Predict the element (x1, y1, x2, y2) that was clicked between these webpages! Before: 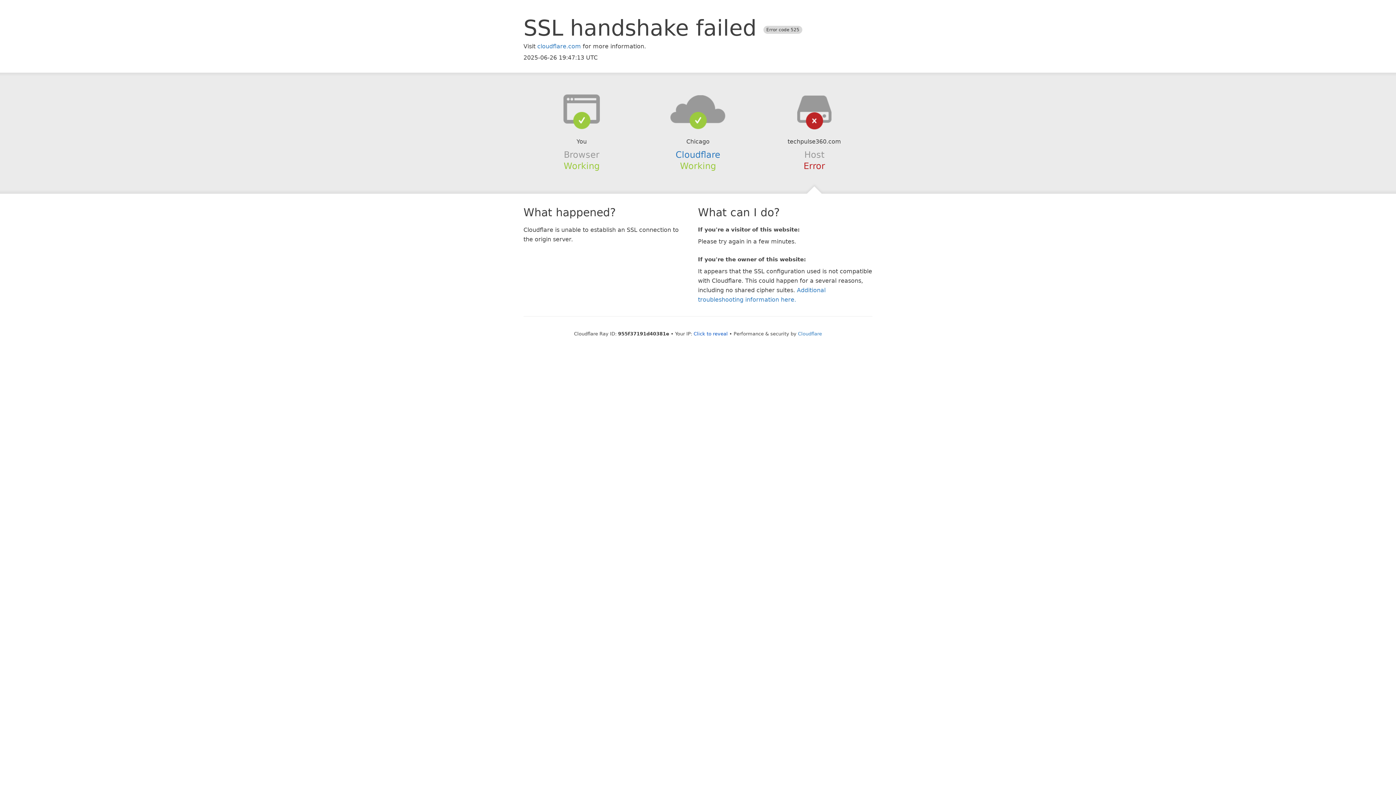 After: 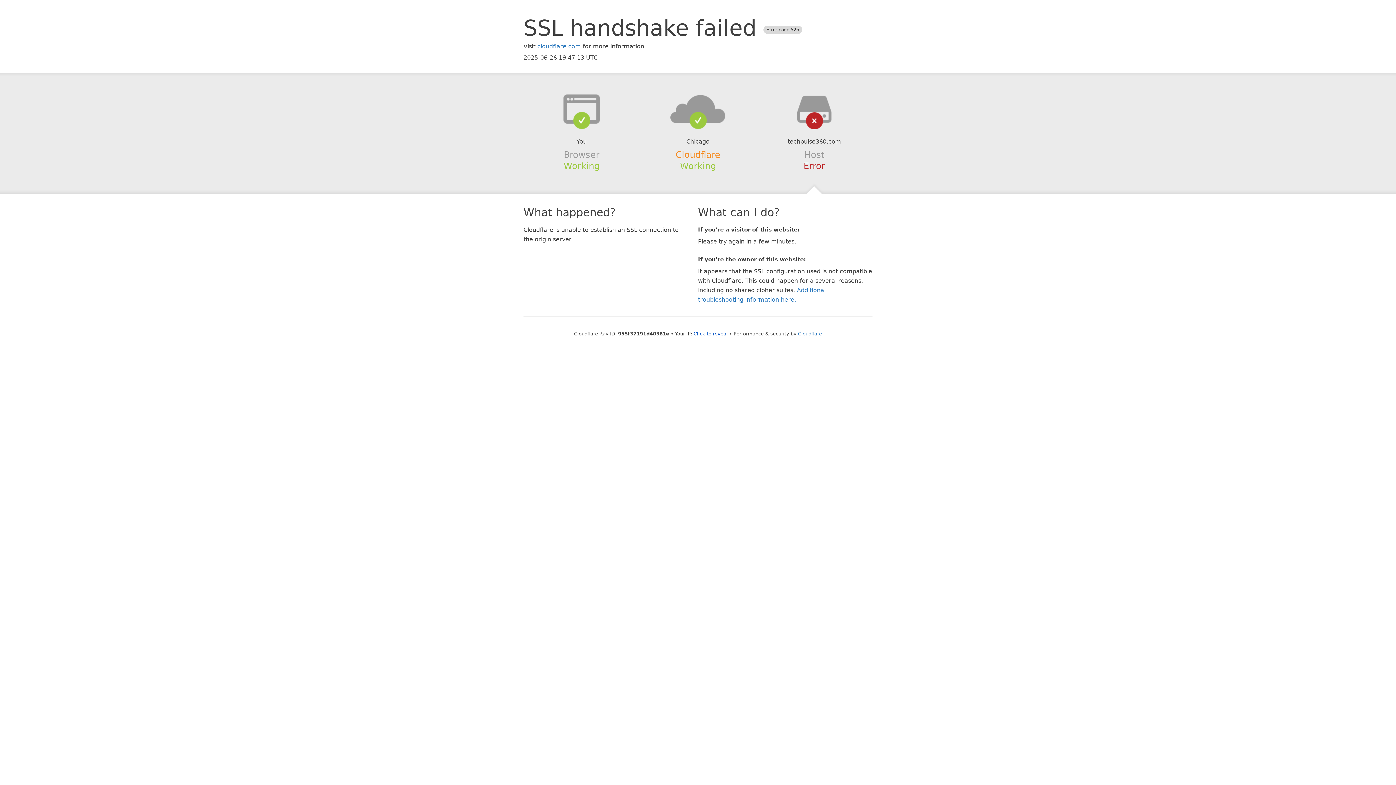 Action: bbox: (675, 149, 720, 159) label: Cloudflare